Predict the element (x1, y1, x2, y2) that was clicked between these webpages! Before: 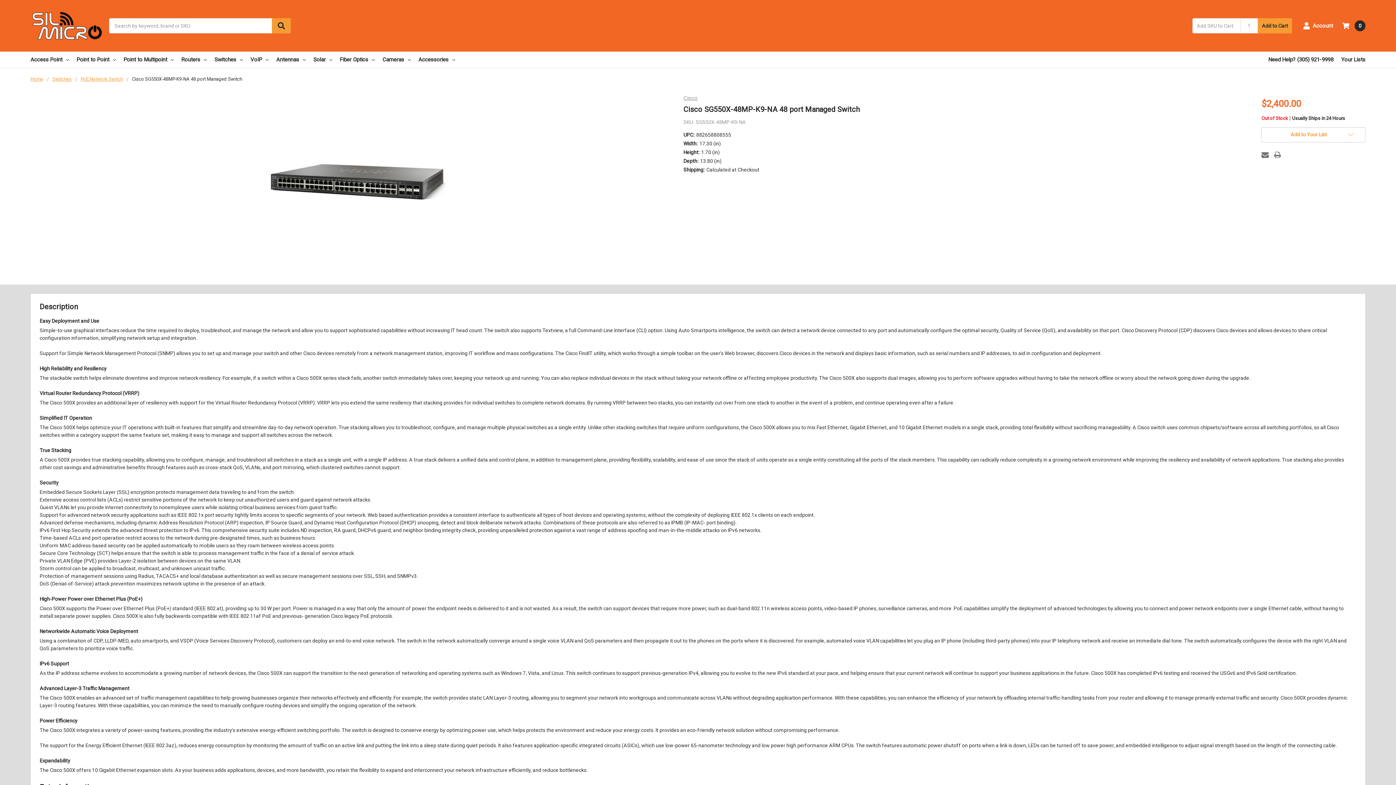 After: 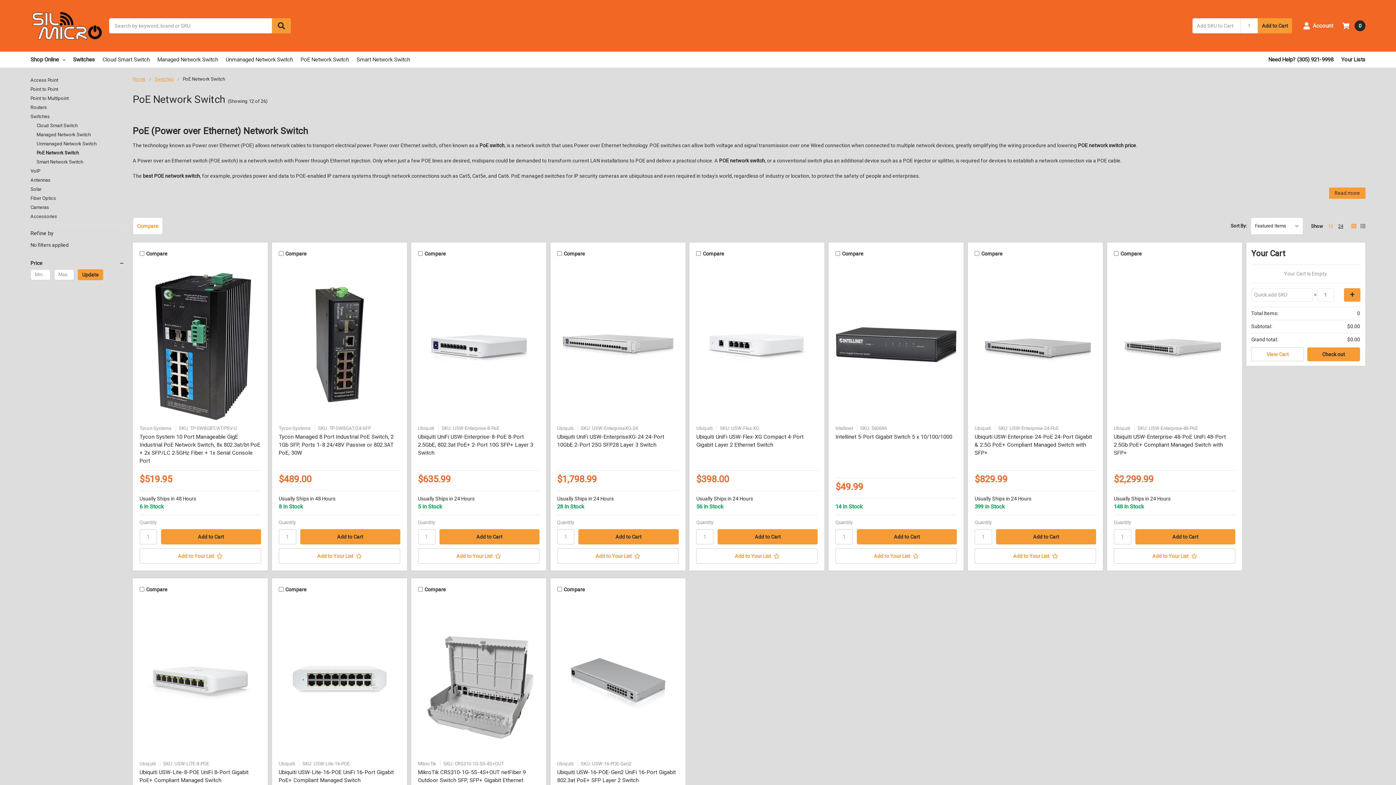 Action: label: PoE Network Switch bbox: (80, 76, 122, 81)